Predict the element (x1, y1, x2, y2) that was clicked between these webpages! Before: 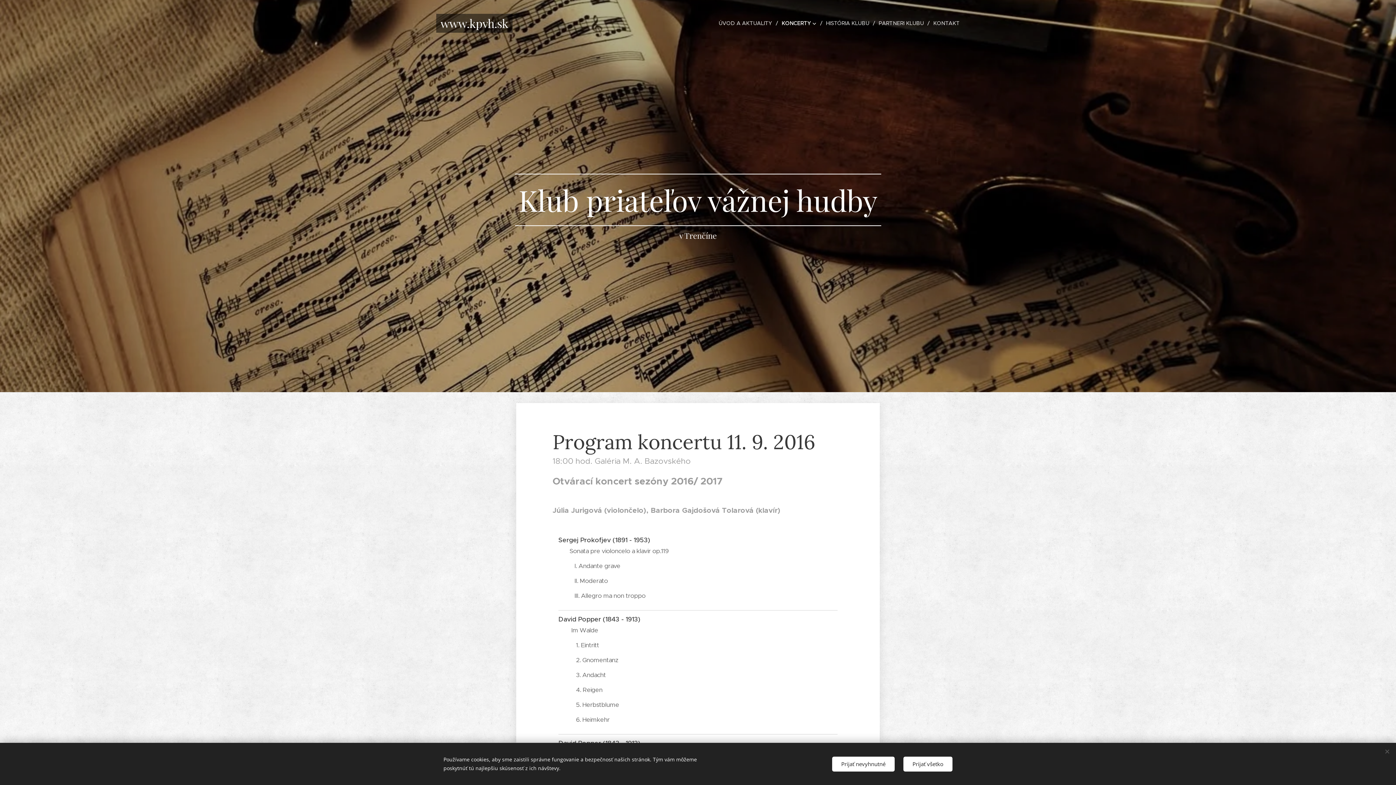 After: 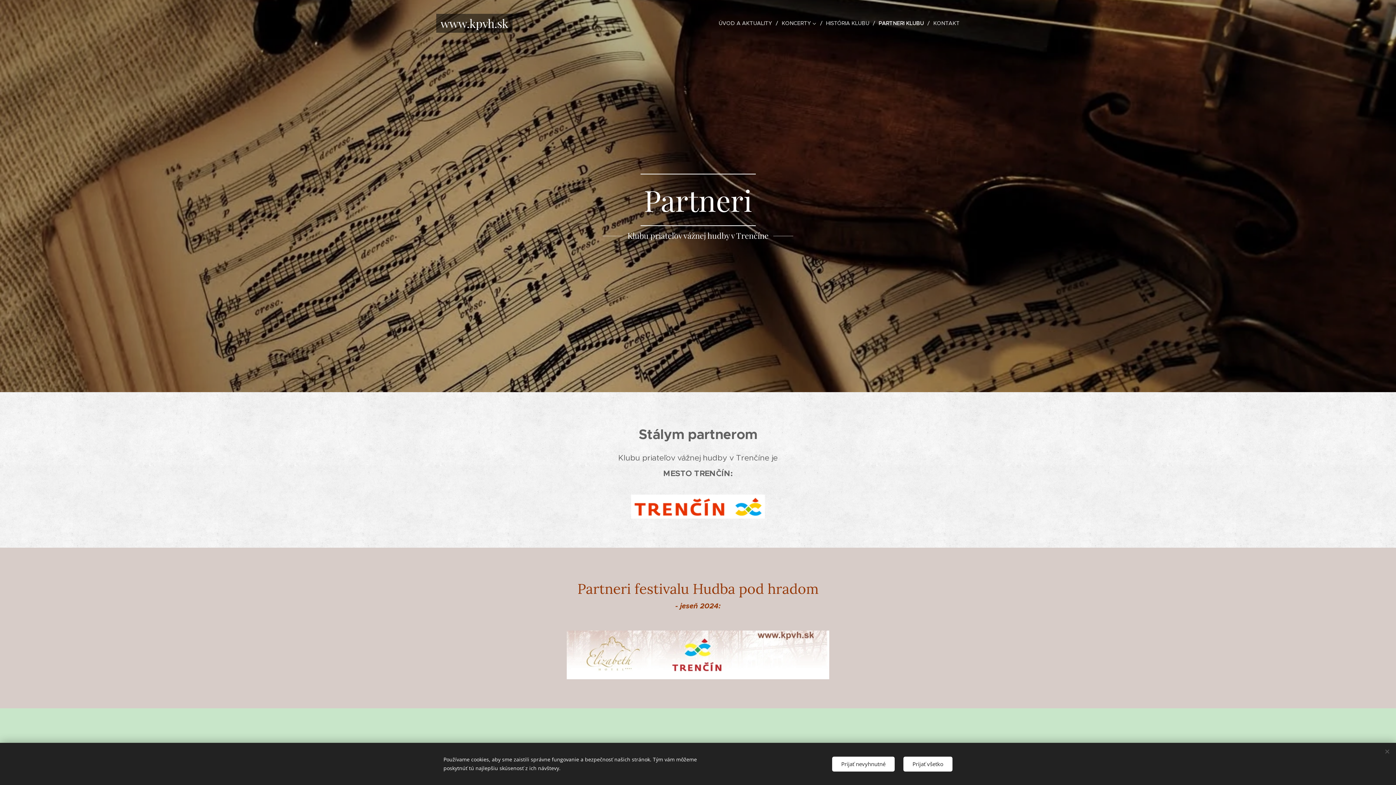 Action: label: PARTNERI KLUBU bbox: (875, 14, 929, 32)